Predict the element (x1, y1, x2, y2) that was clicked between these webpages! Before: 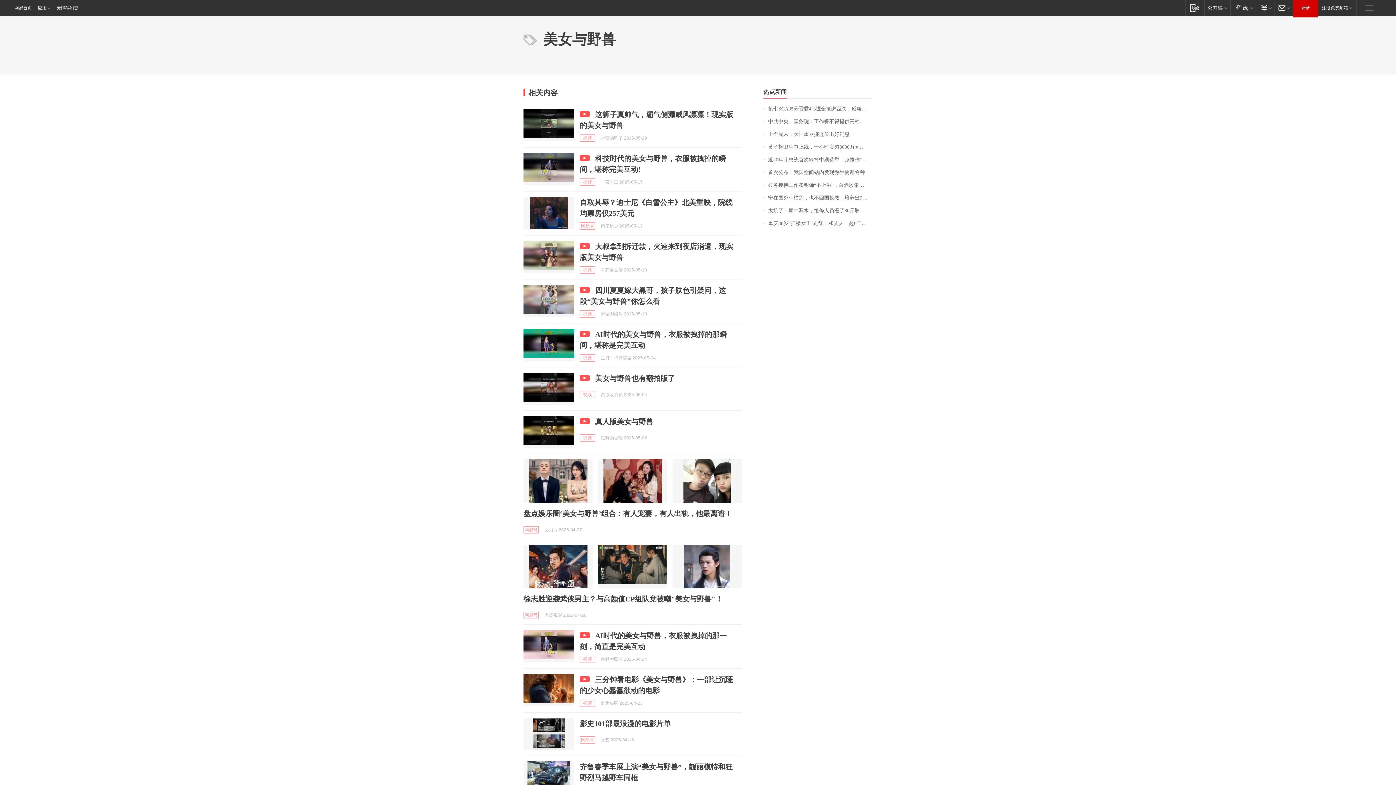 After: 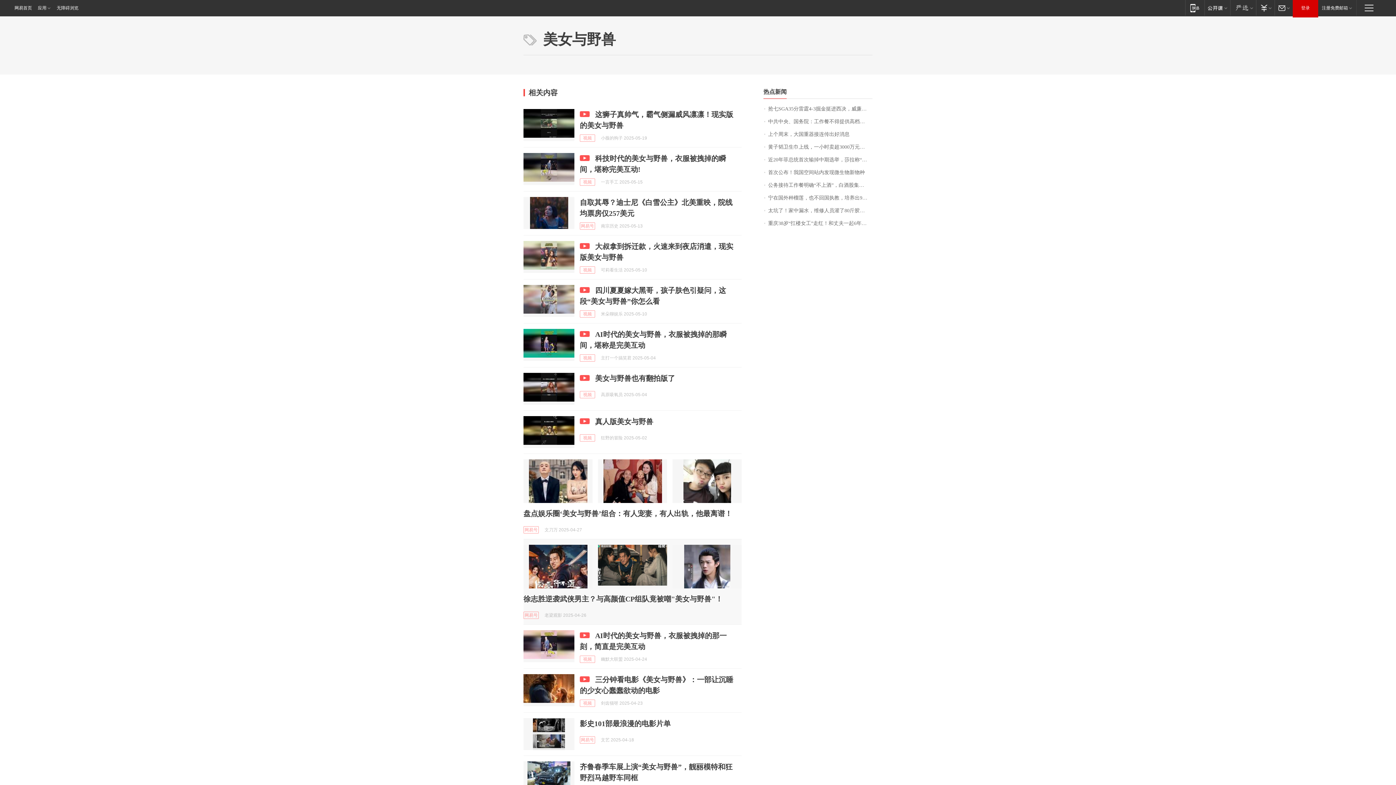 Action: bbox: (598, 545, 667, 588)